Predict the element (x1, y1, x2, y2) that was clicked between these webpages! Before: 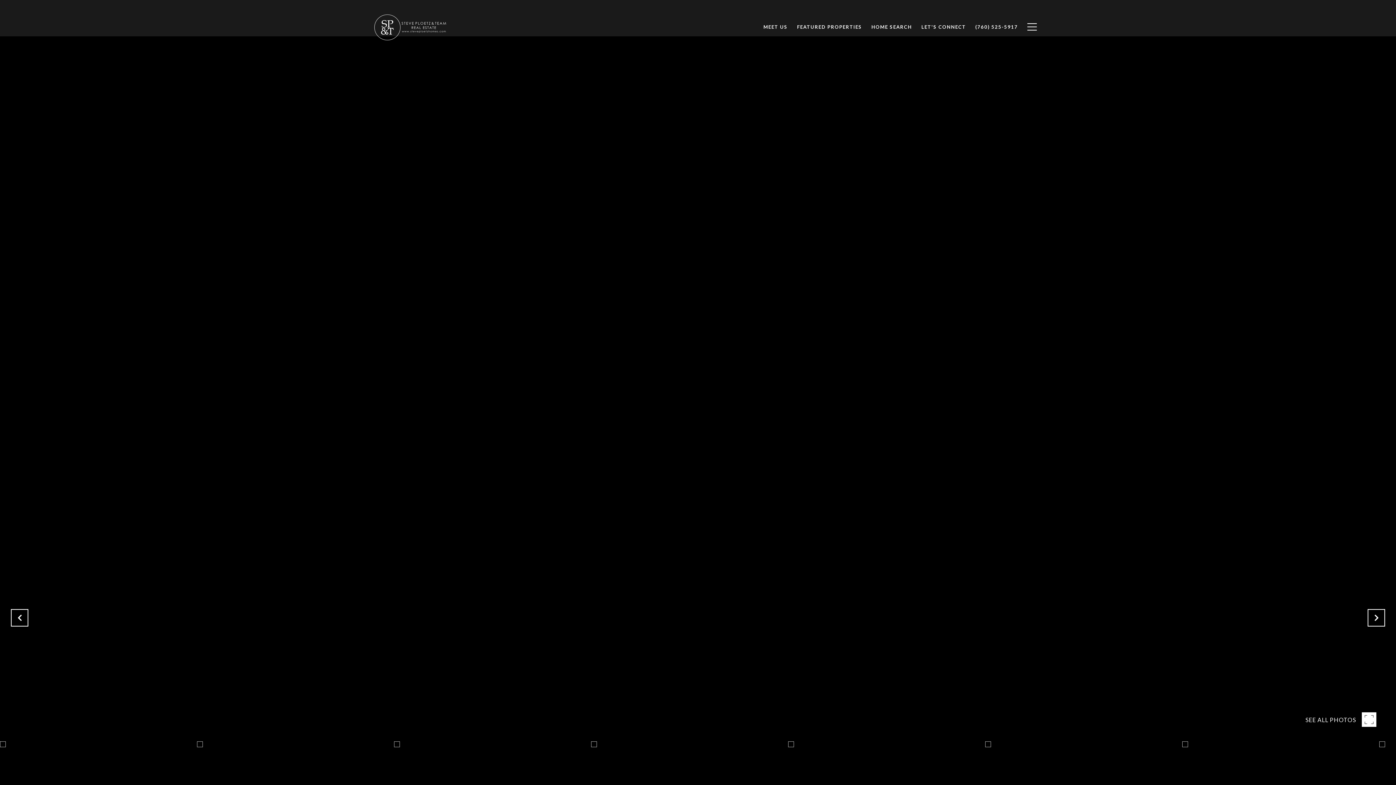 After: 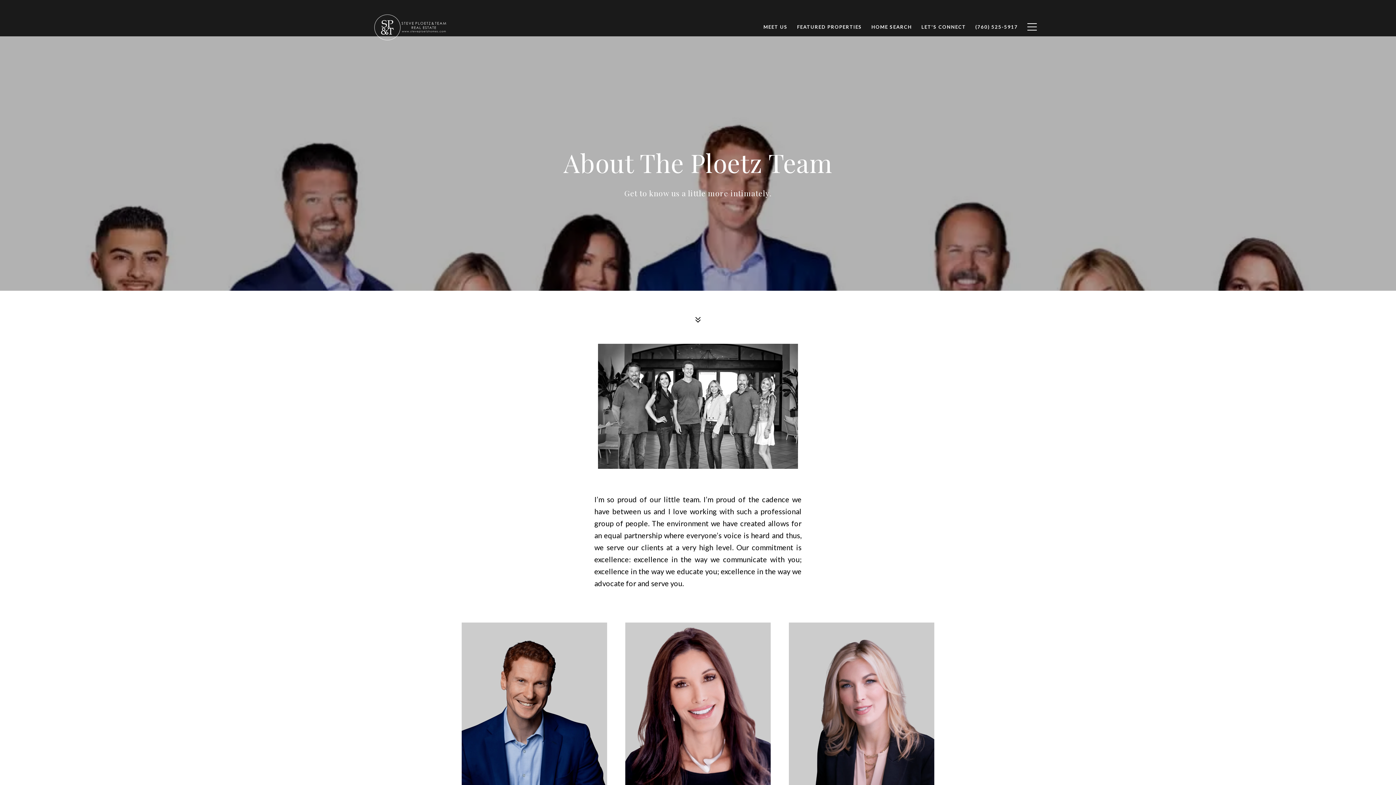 Action: bbox: (758, 20, 792, 33) label: MEET US